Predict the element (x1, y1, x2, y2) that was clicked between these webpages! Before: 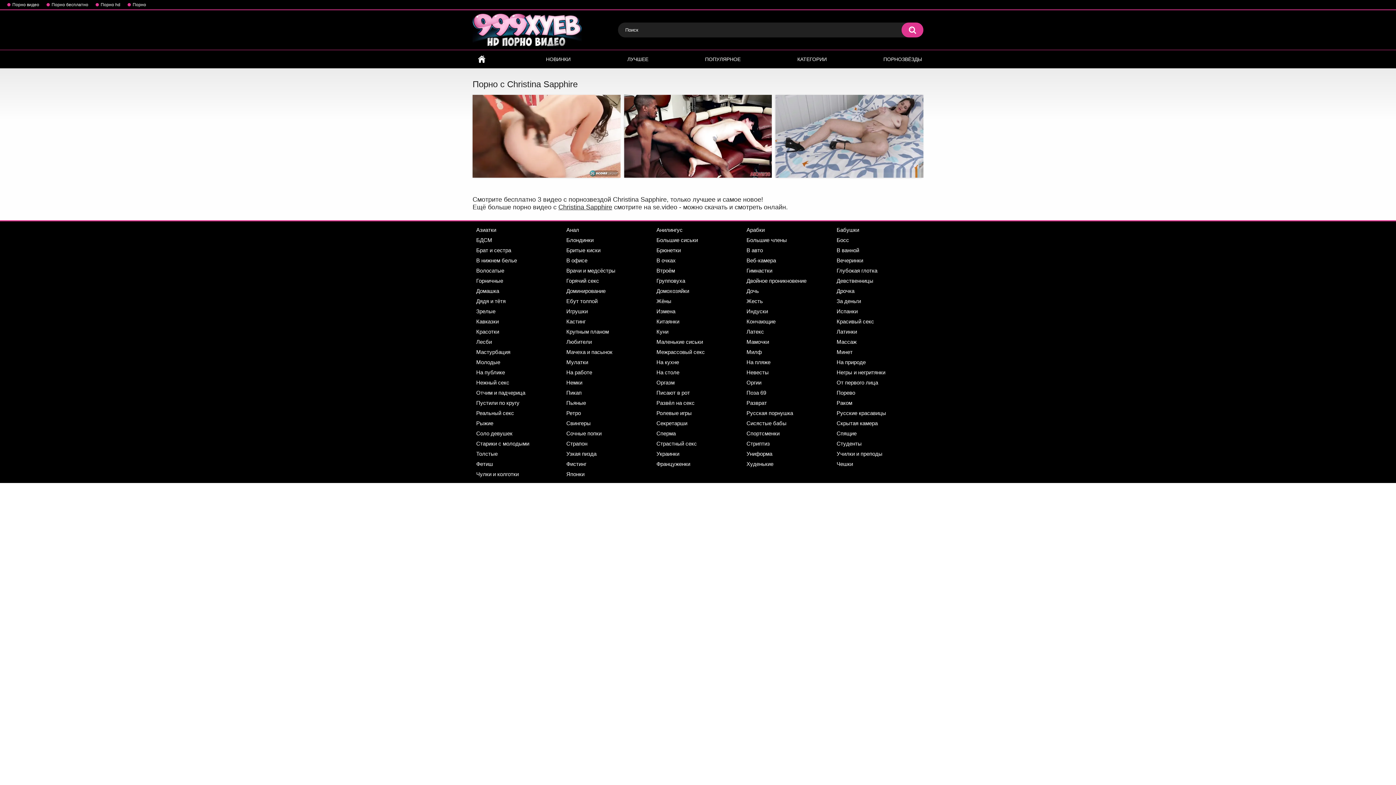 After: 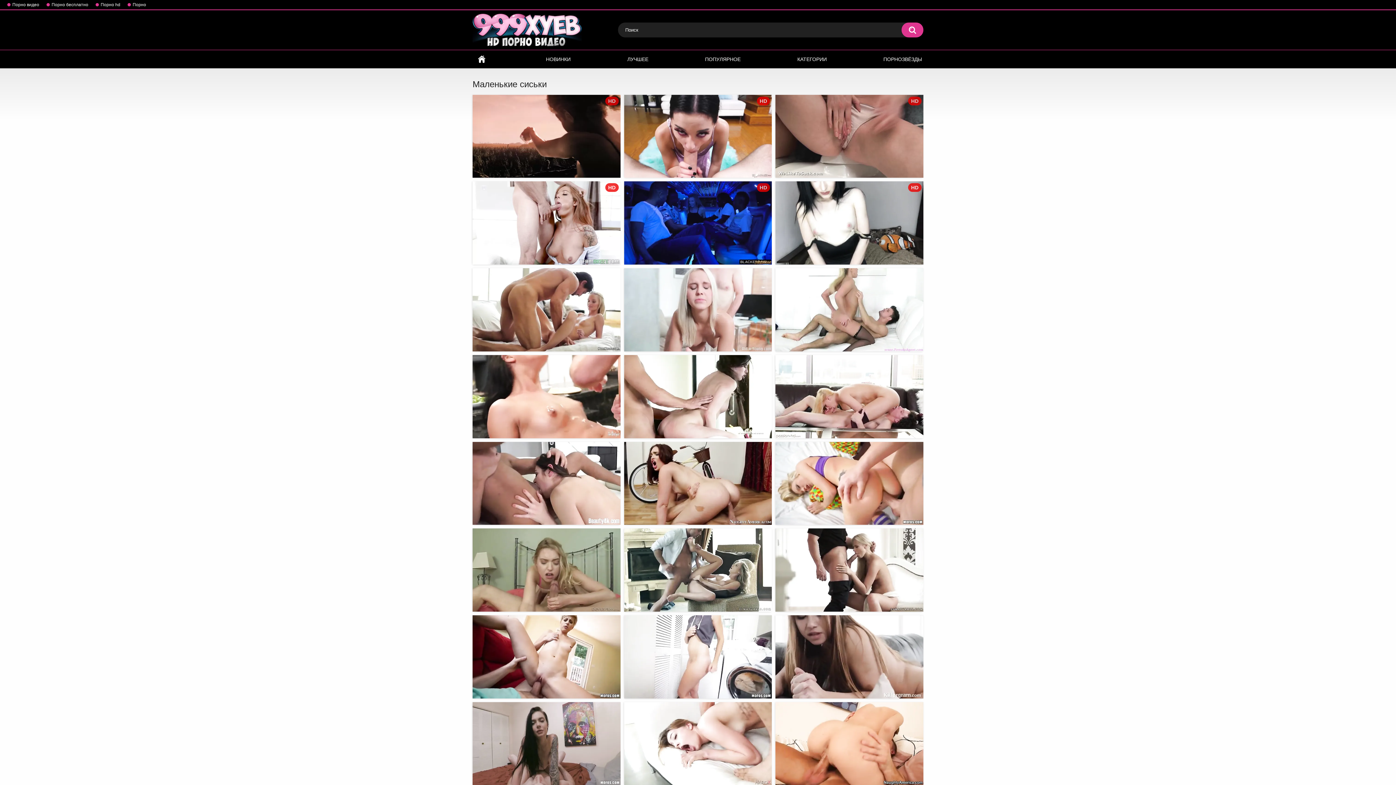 Action: label: Маленькие сиськи bbox: (652, 337, 706, 347)